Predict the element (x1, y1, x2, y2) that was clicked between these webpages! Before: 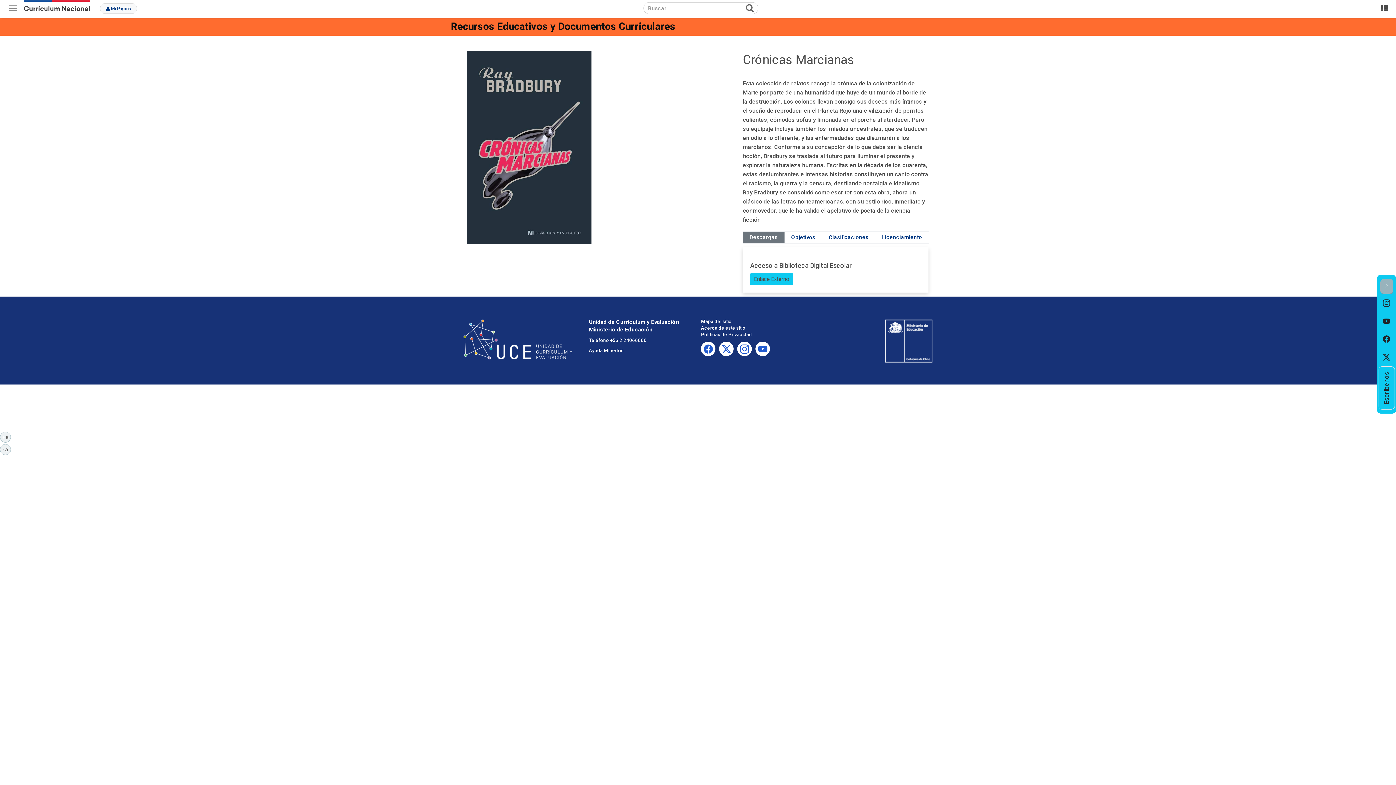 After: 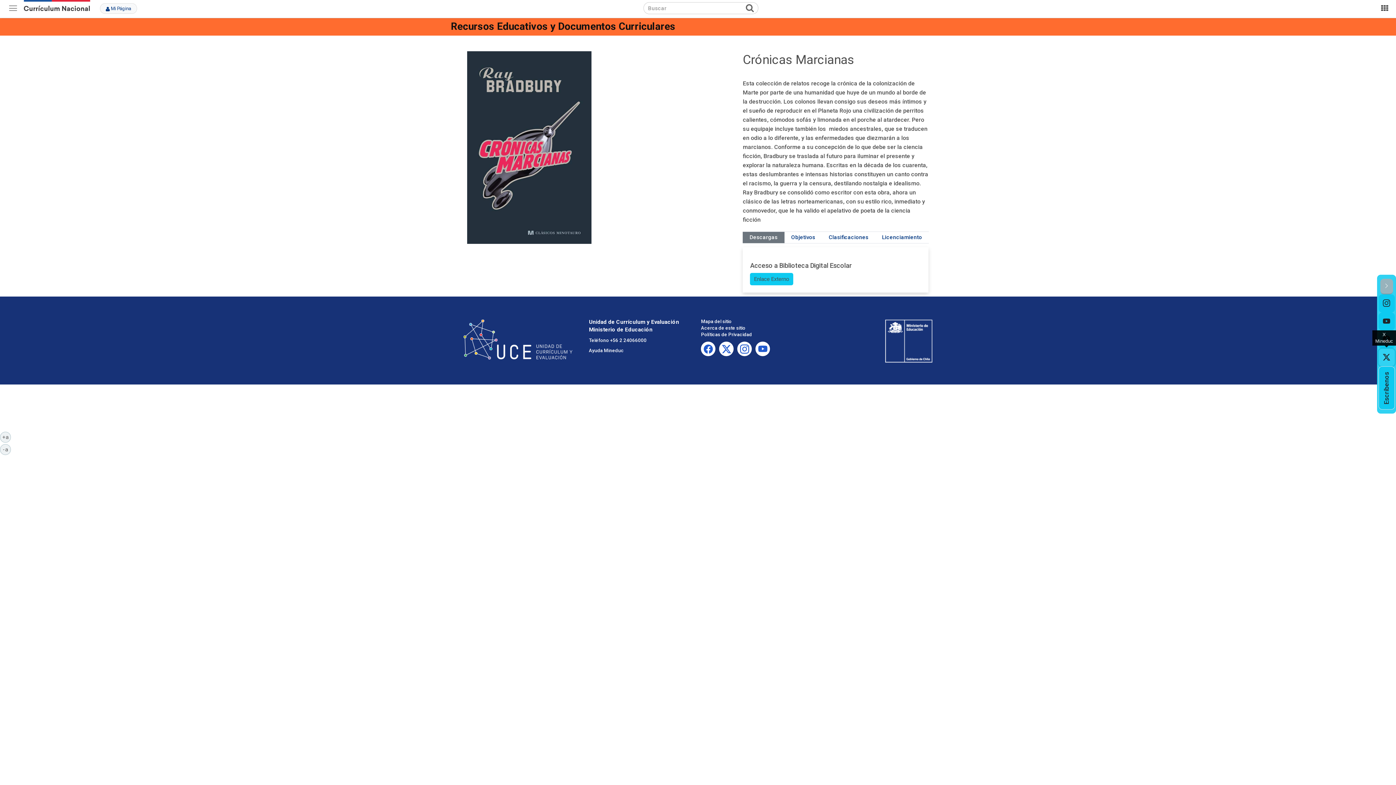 Action: bbox: (1378, 348, 1395, 366) label: X Mineduc